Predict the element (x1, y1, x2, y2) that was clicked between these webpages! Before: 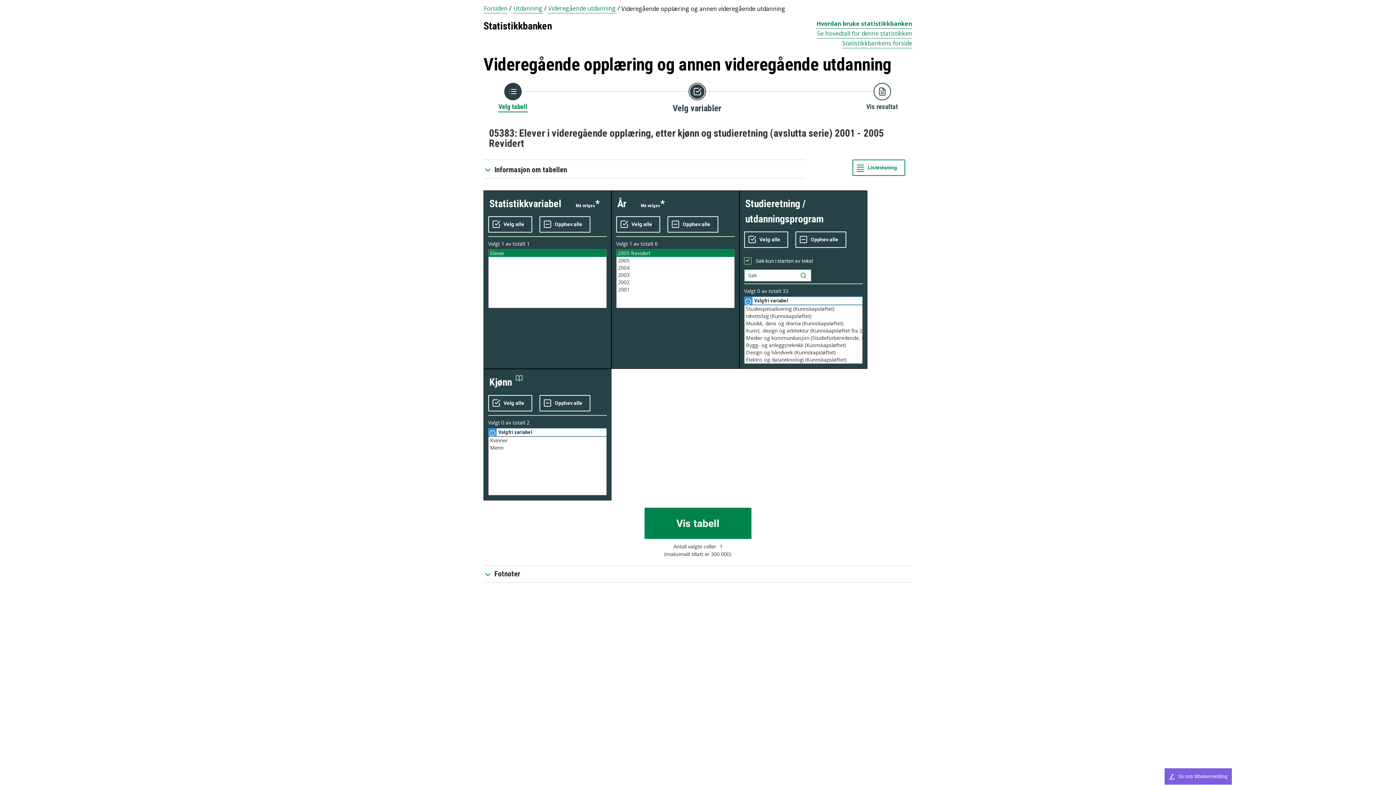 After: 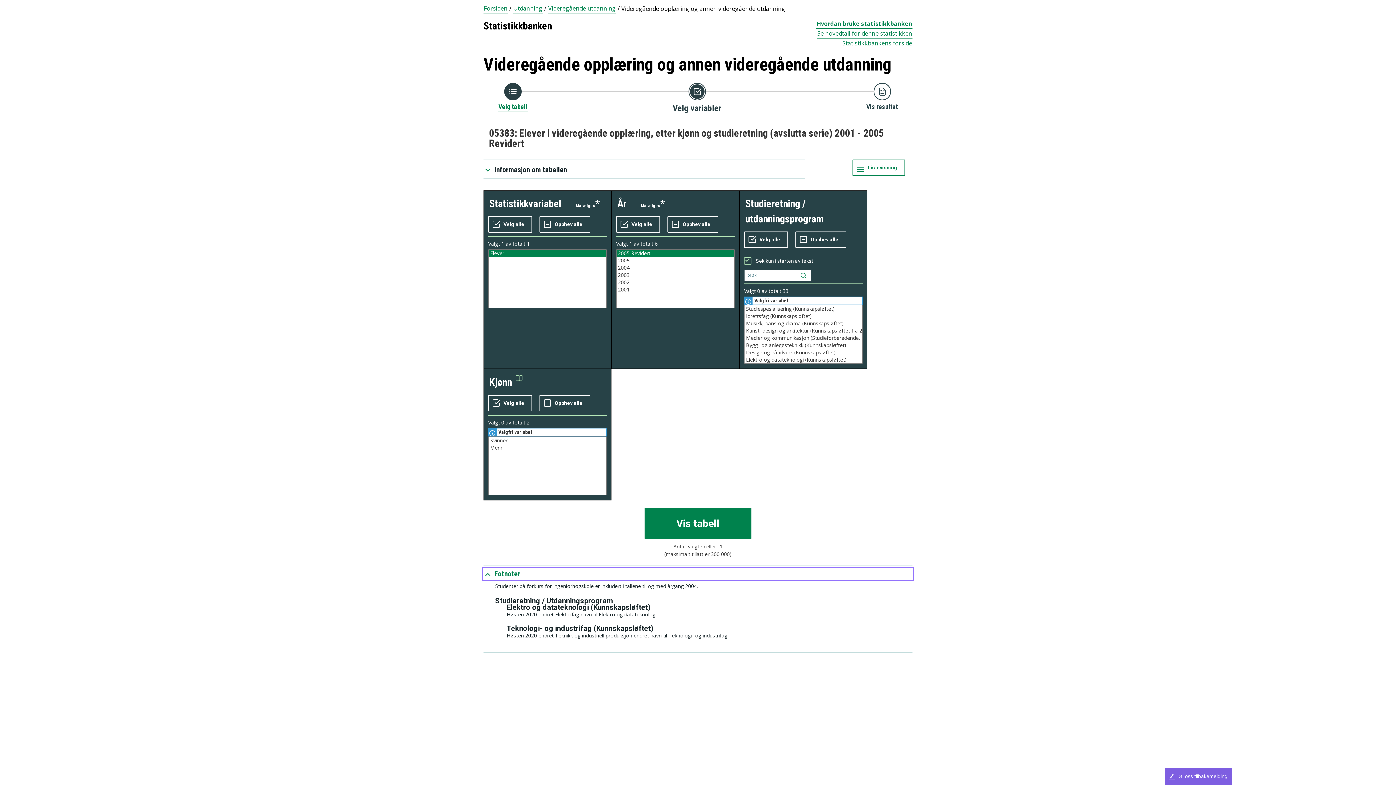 Action: bbox: (483, 568, 912, 579) label: Fotnoter